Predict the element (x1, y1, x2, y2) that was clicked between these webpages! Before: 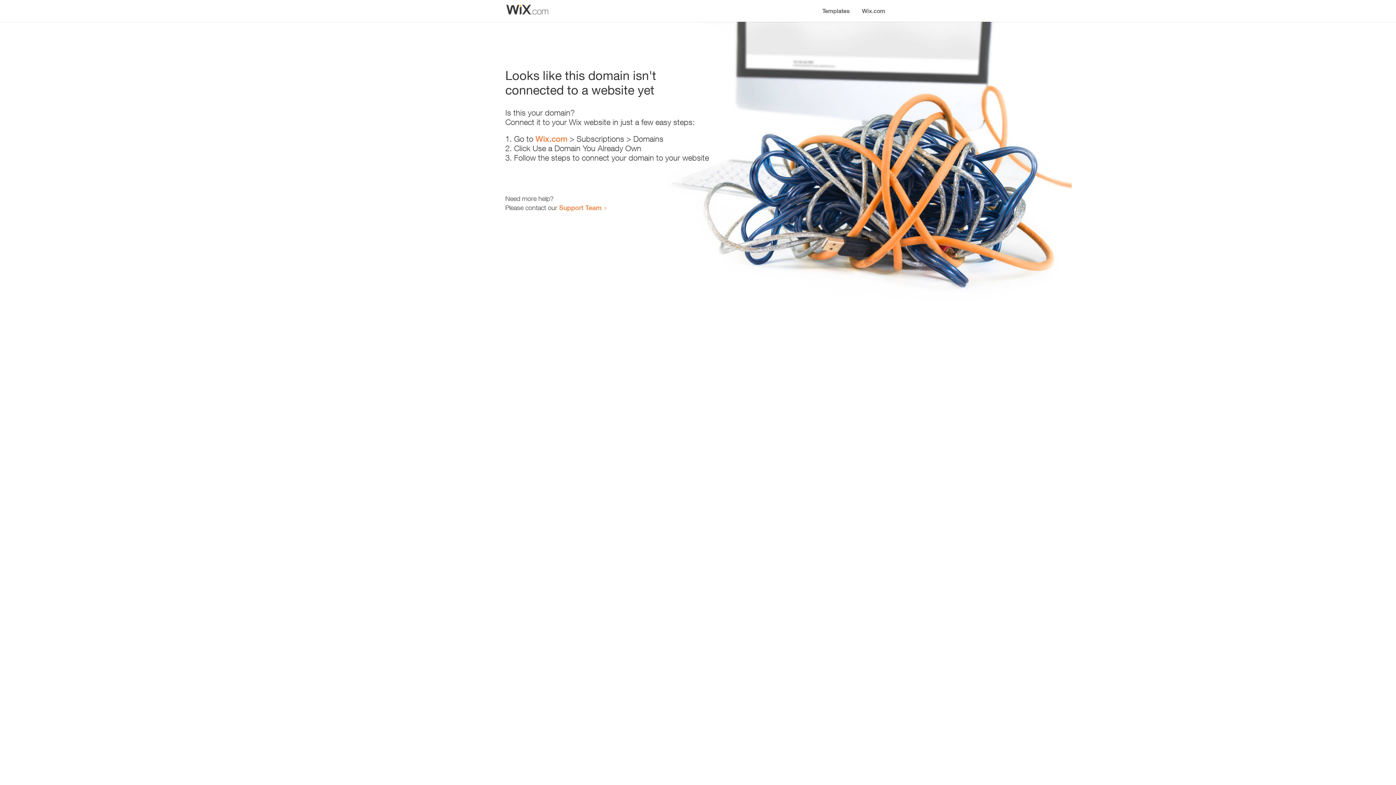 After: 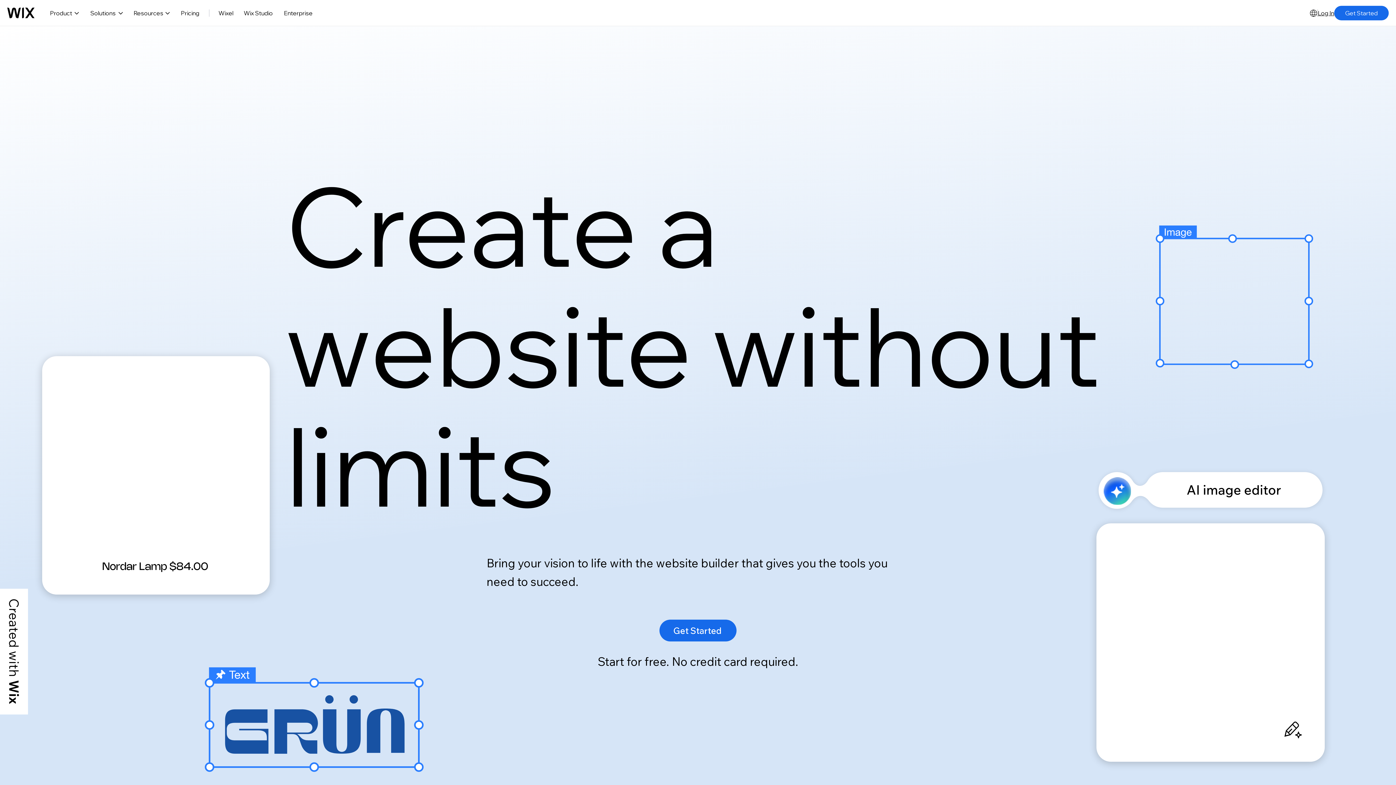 Action: label: Wix.com bbox: (535, 134, 567, 143)